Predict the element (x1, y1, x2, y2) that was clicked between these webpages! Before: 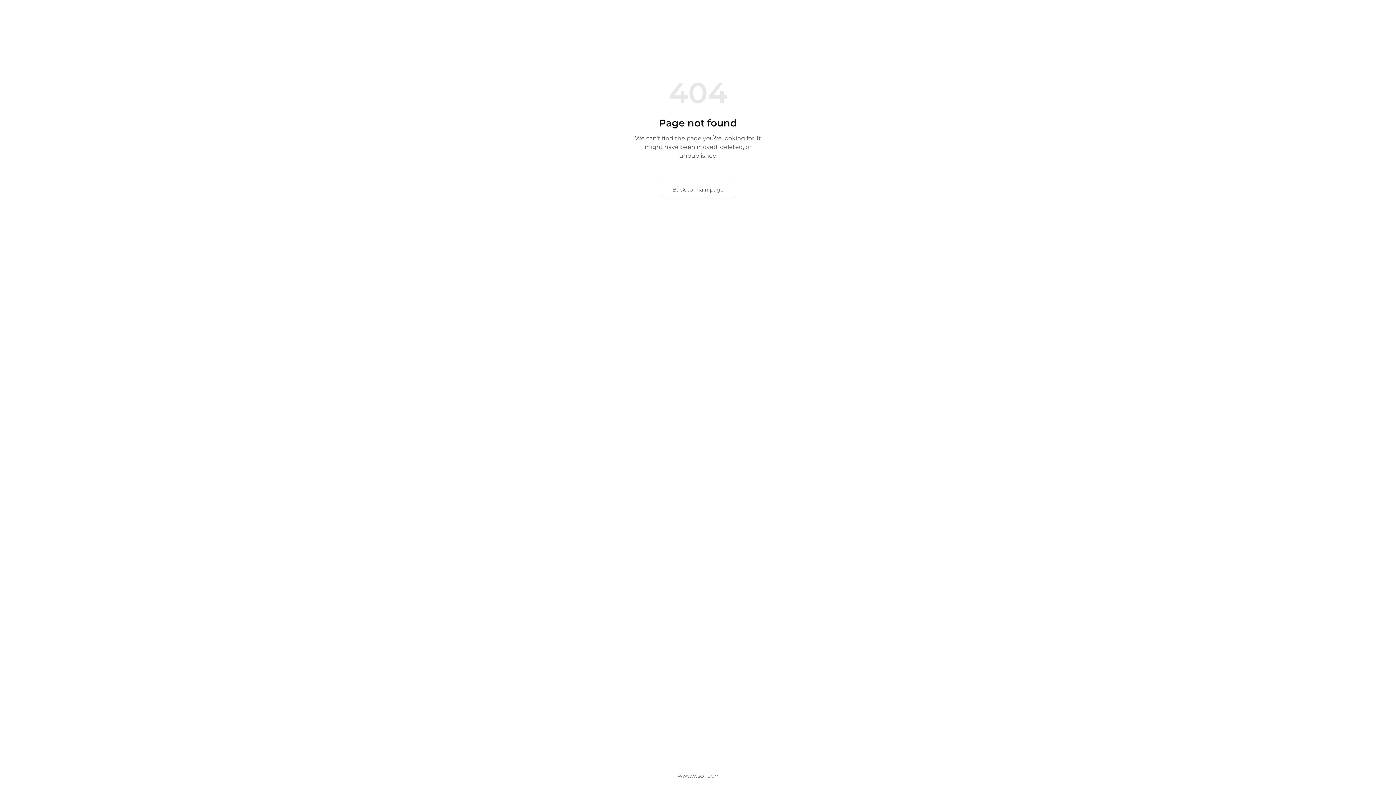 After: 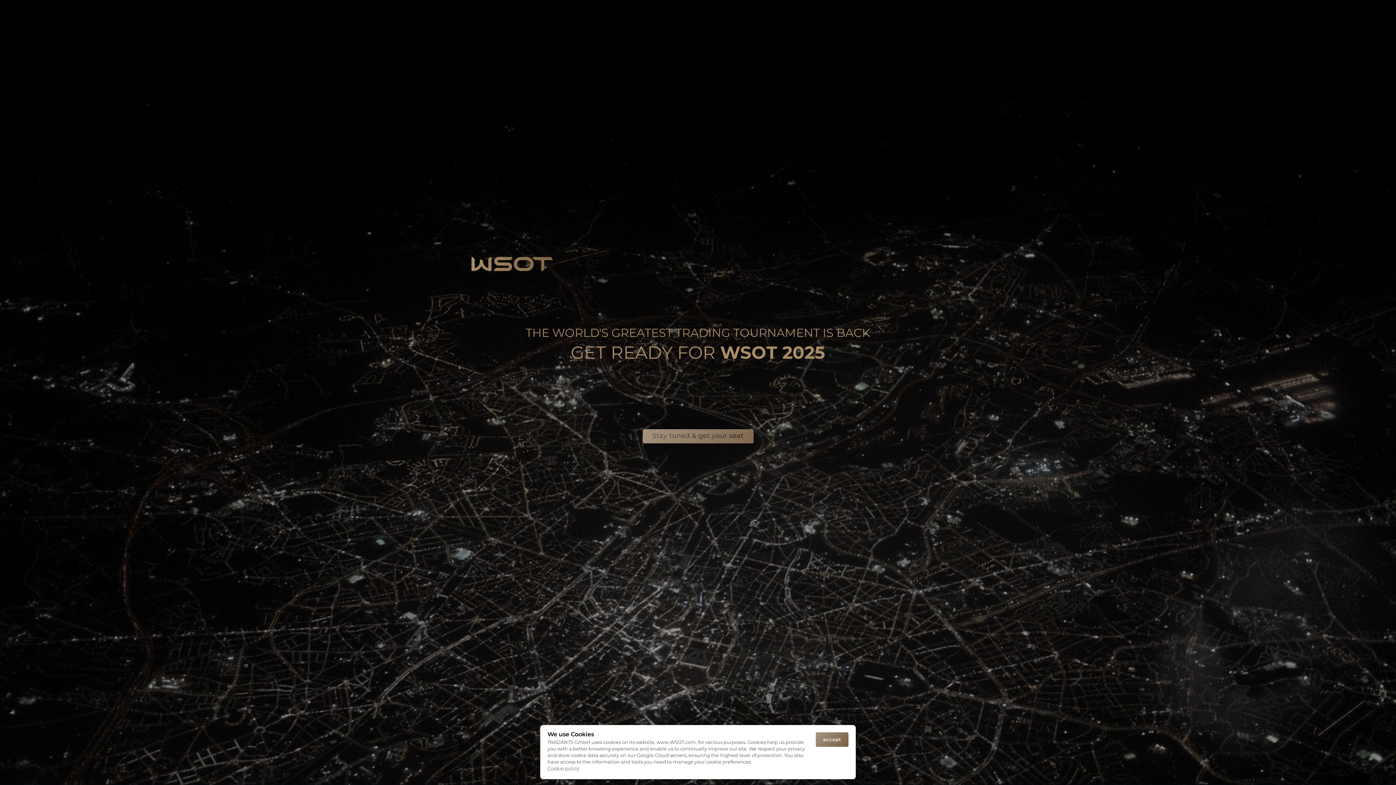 Action: label: WWW.WSOT.COM bbox: (672, 768, 724, 785)